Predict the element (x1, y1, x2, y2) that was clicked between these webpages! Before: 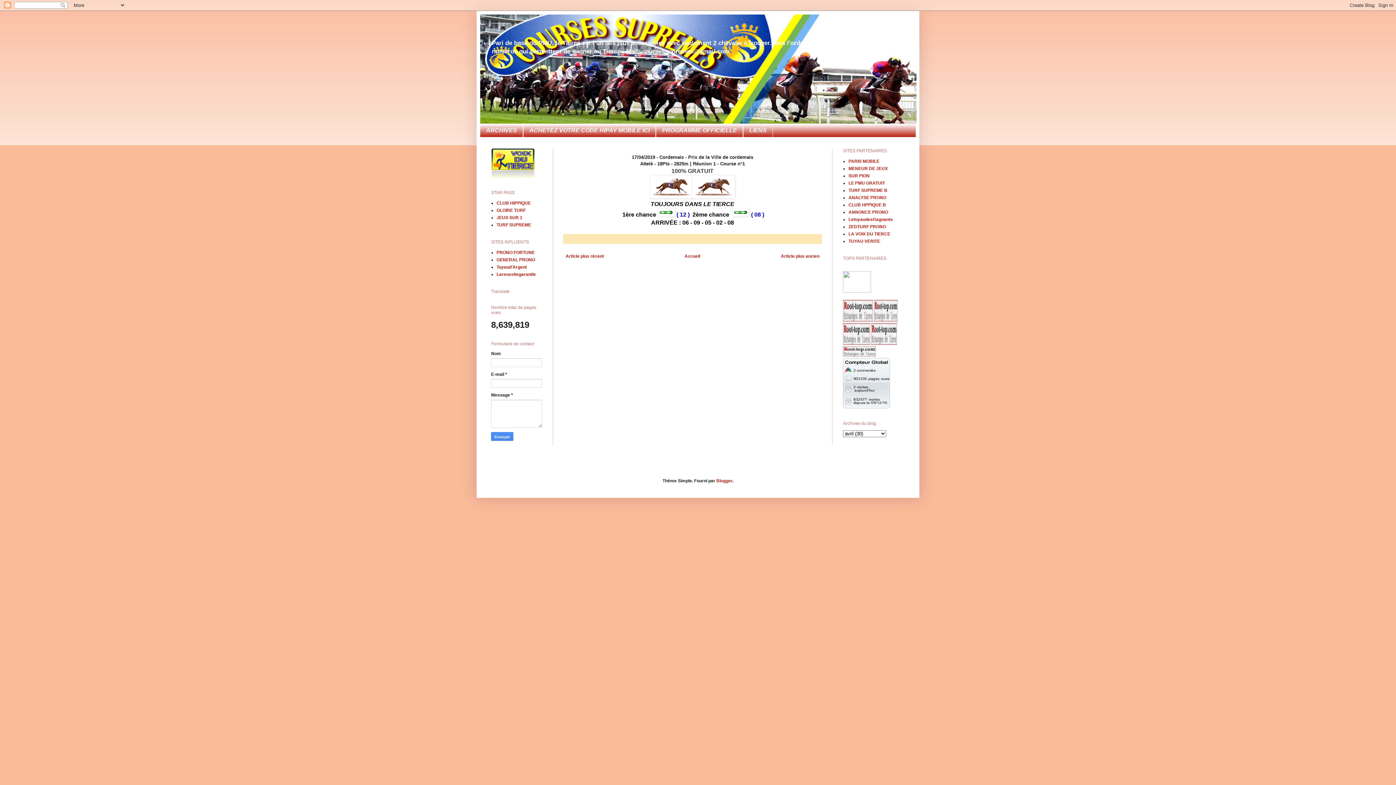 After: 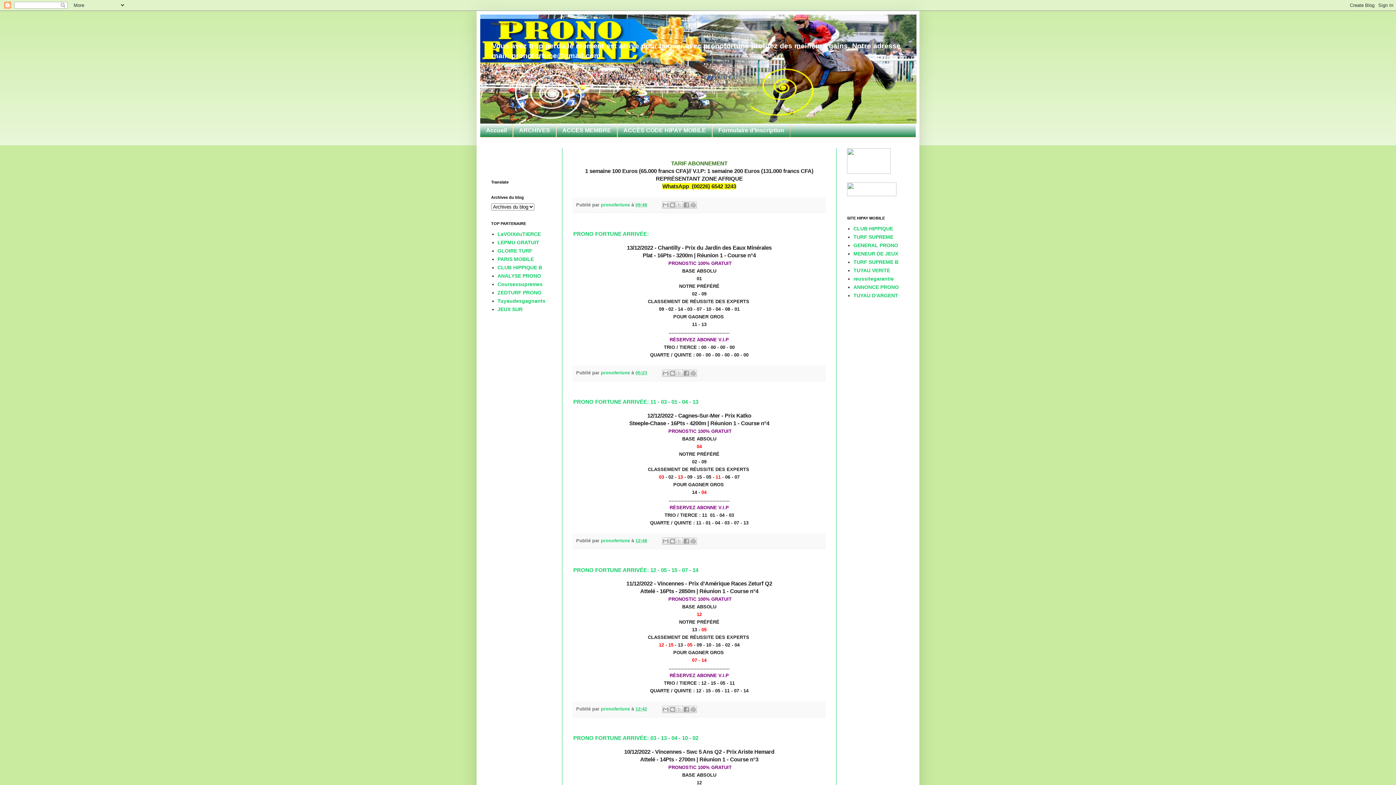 Action: bbox: (496, 250, 534, 255) label: PRONO FORTUNE